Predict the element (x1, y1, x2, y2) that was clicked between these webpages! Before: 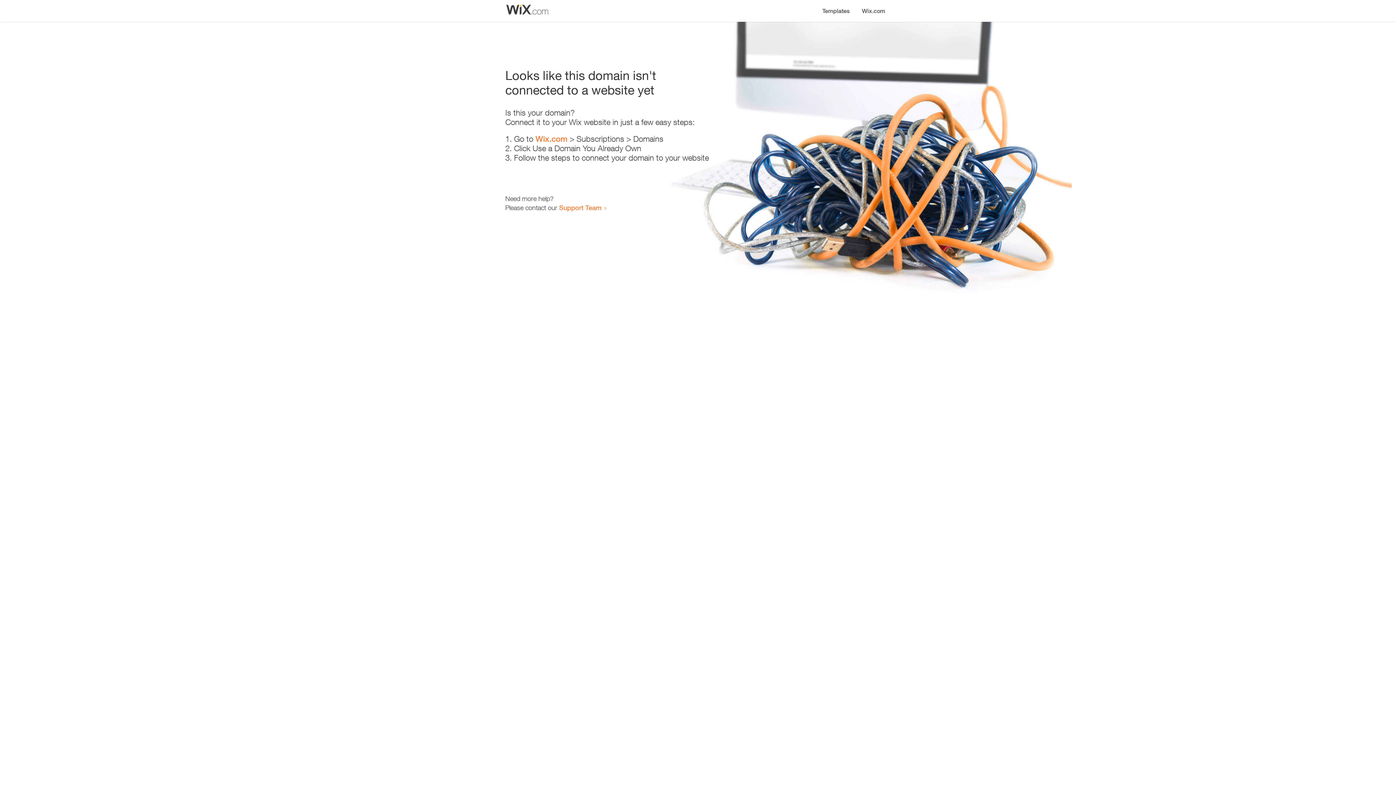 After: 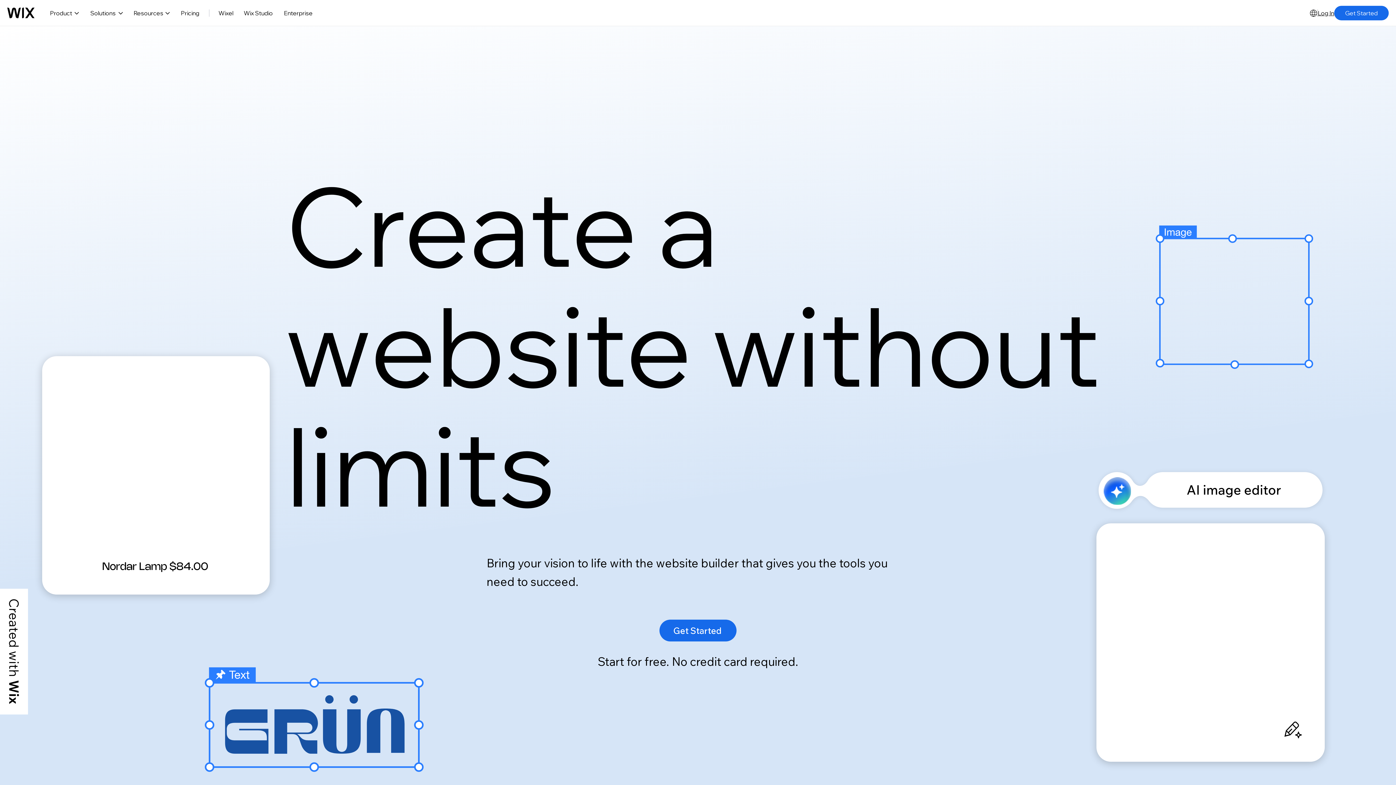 Action: label: Wix.com bbox: (535, 134, 567, 143)